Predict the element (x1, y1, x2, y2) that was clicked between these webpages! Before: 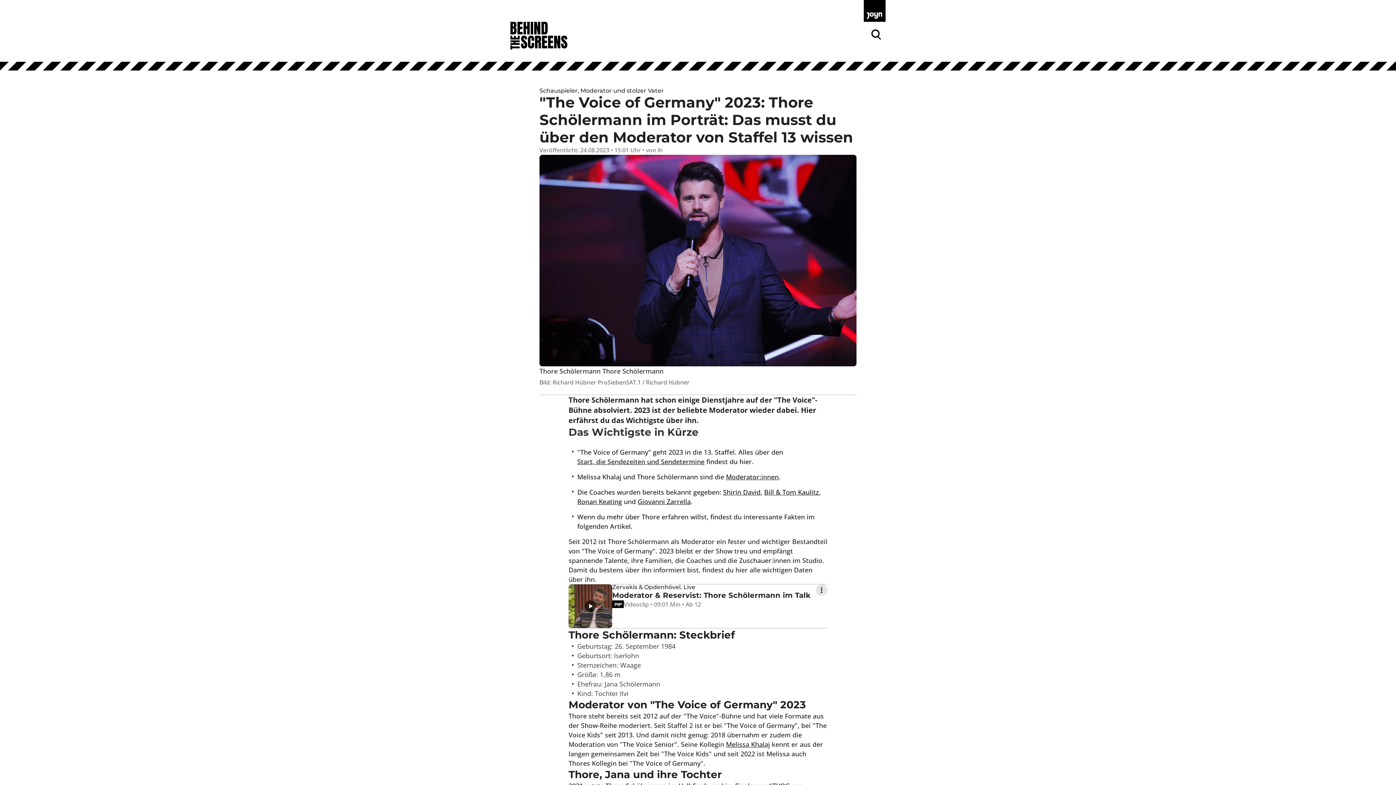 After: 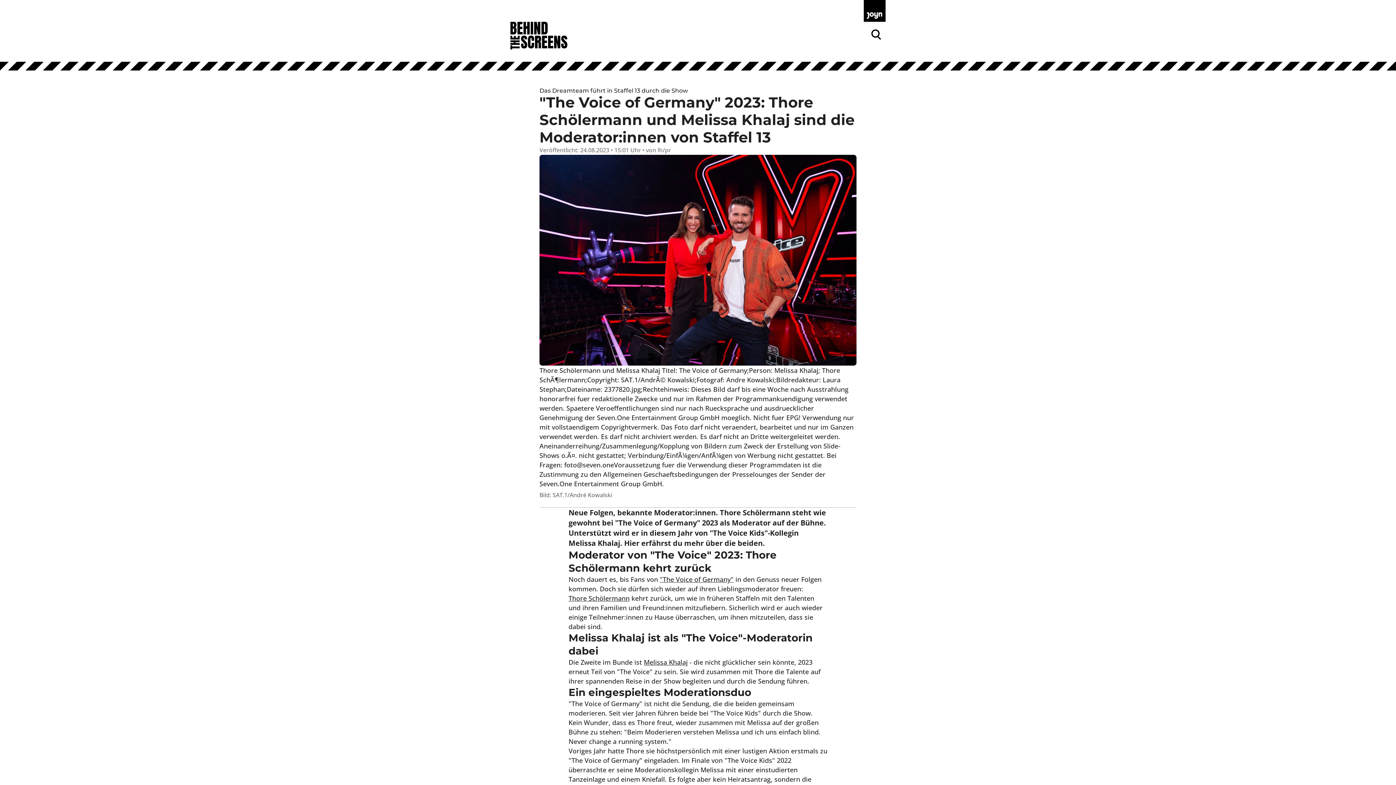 Action: label: Moderator:innen bbox: (726, 472, 778, 481)